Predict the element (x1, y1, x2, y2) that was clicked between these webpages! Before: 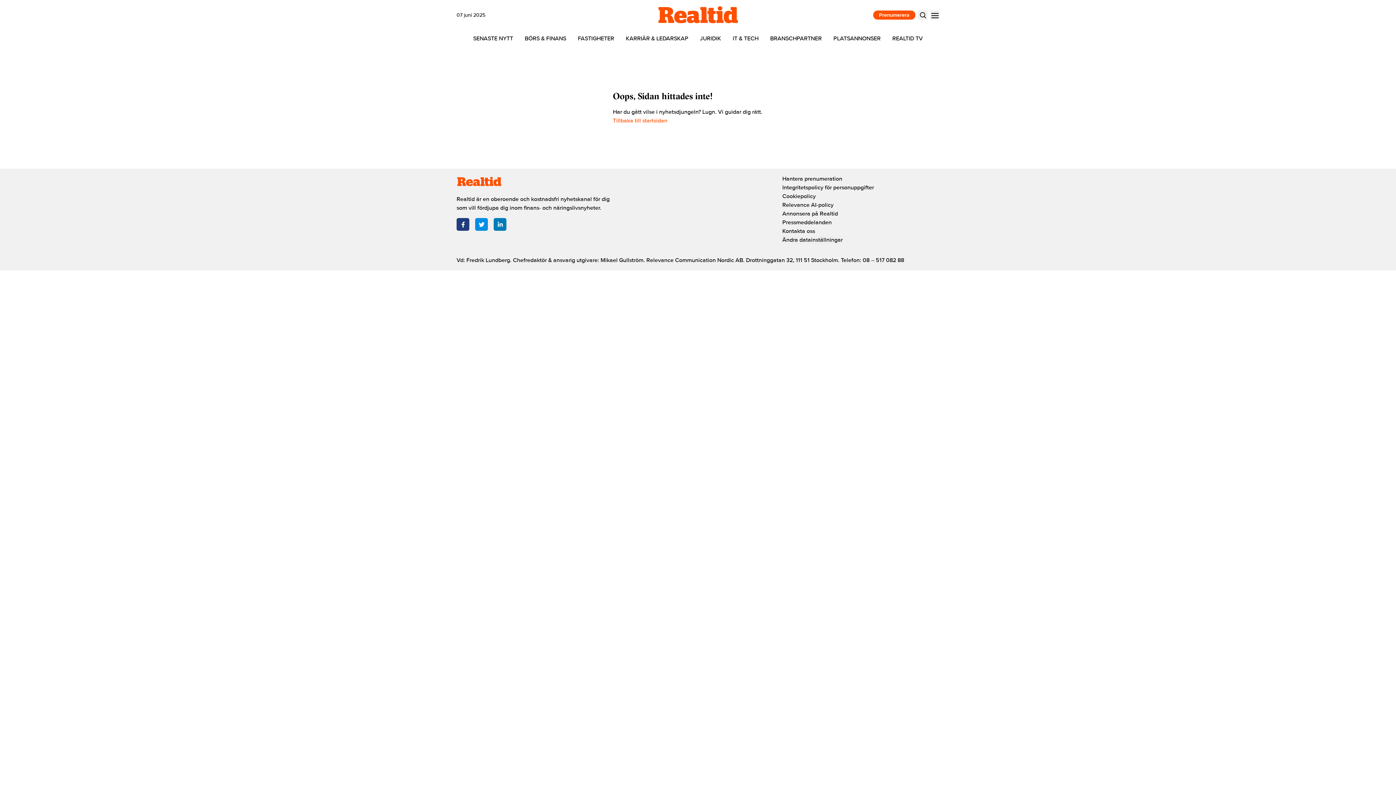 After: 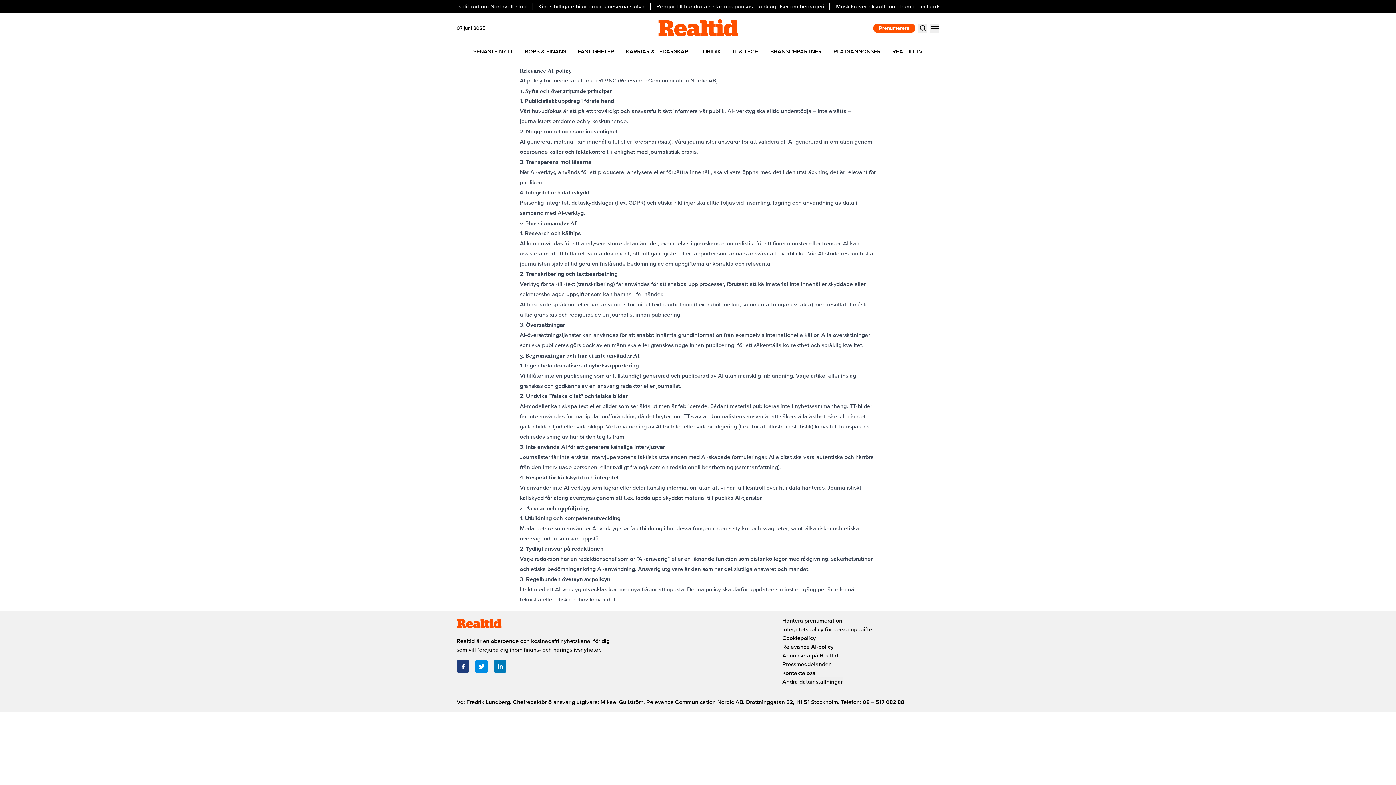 Action: label: Relevance AI-policy bbox: (782, 200, 939, 209)